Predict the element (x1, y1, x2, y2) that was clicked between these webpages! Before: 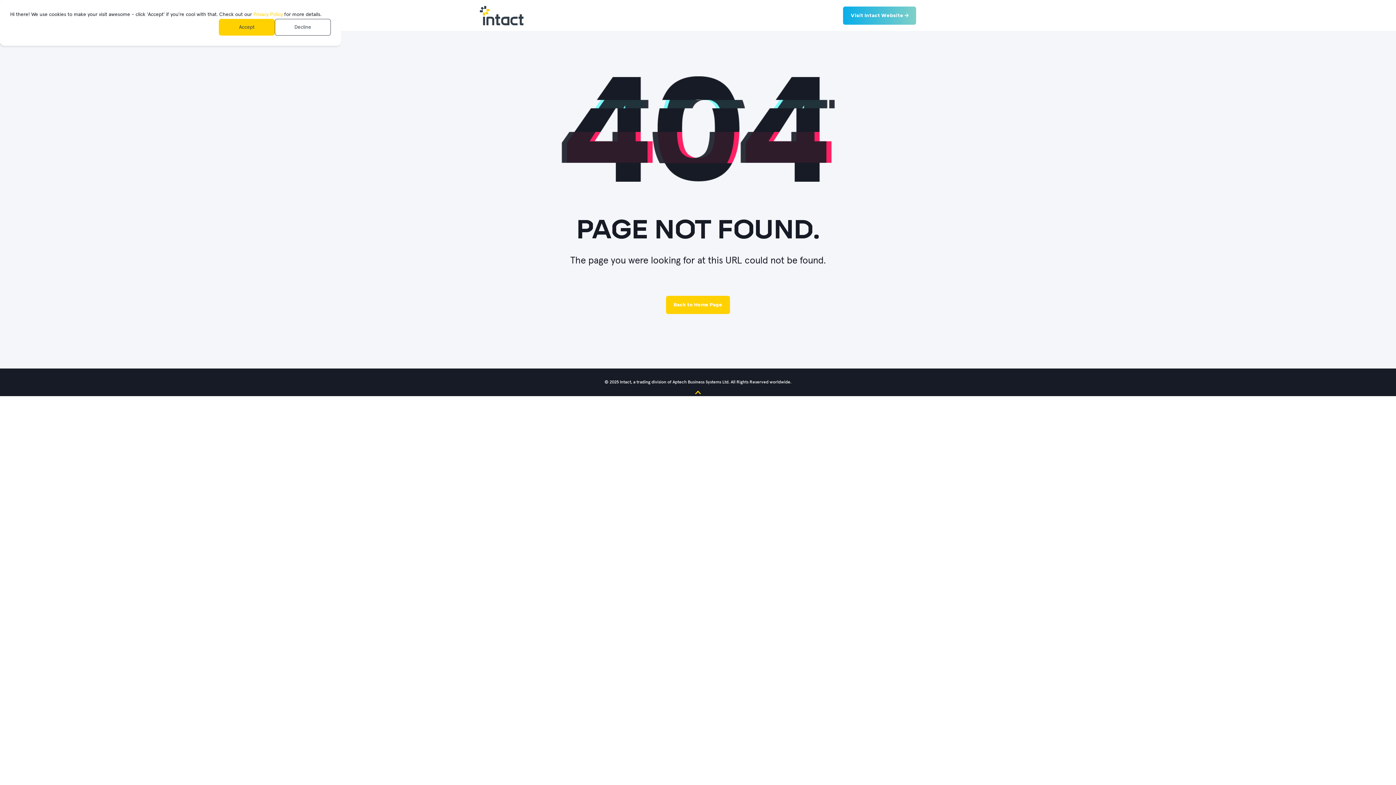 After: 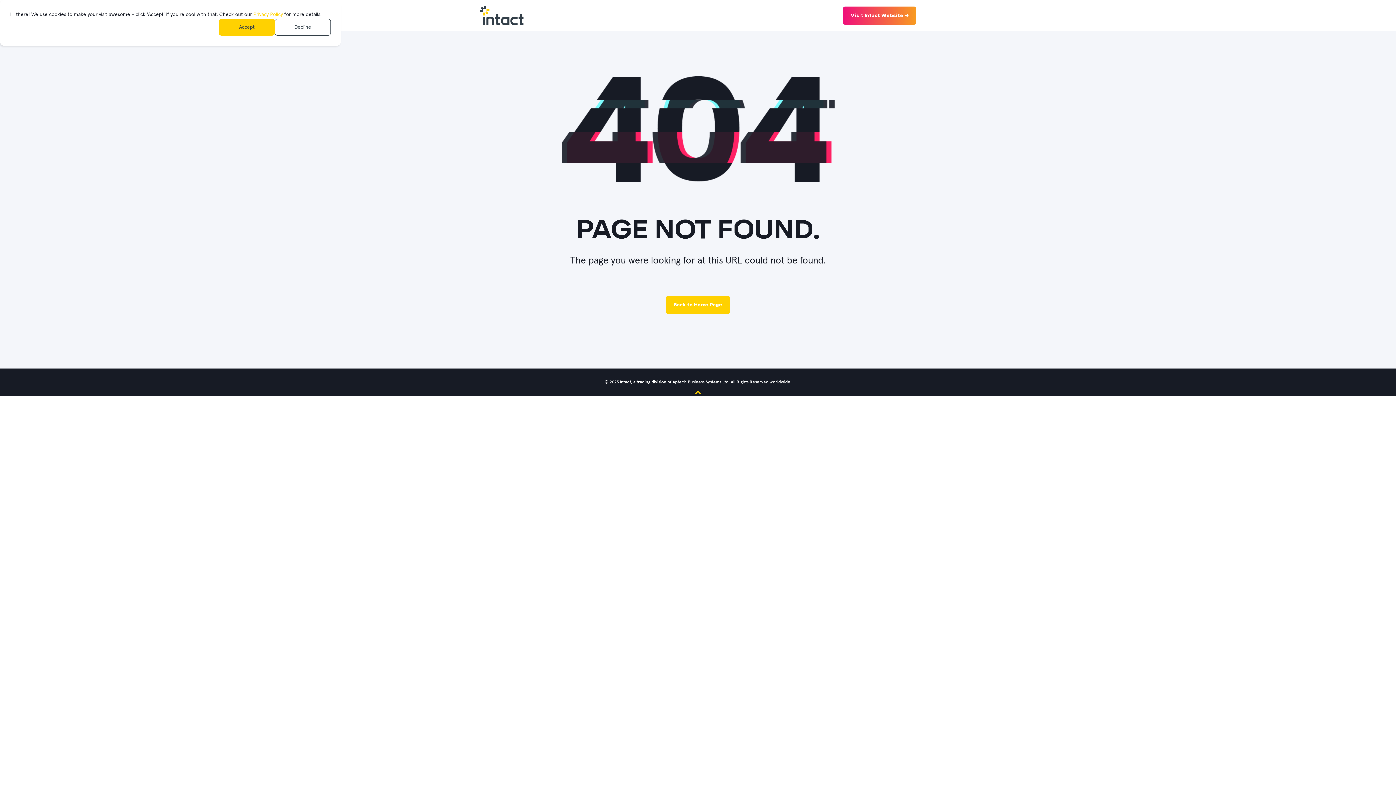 Action: bbox: (843, 6, 916, 24) label: Visit Intact Website →